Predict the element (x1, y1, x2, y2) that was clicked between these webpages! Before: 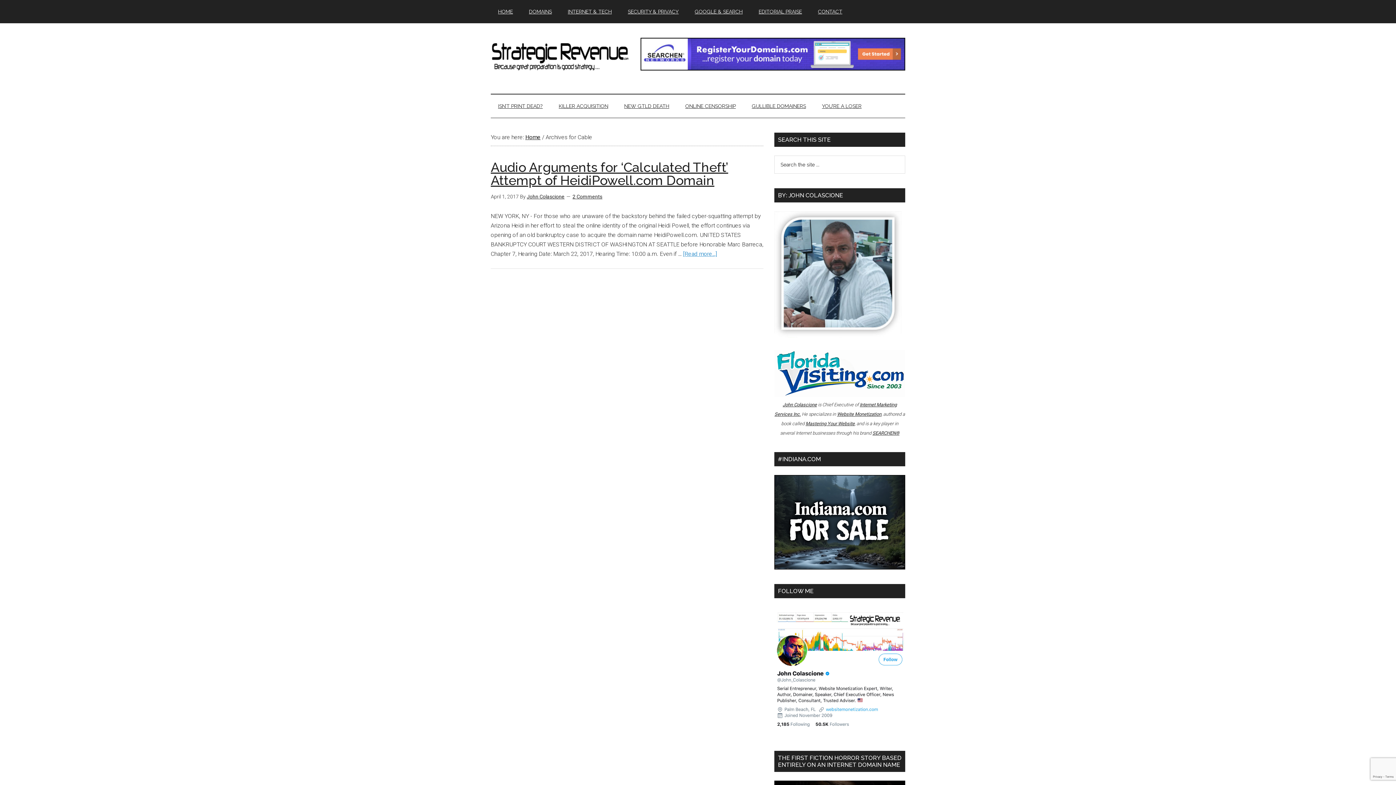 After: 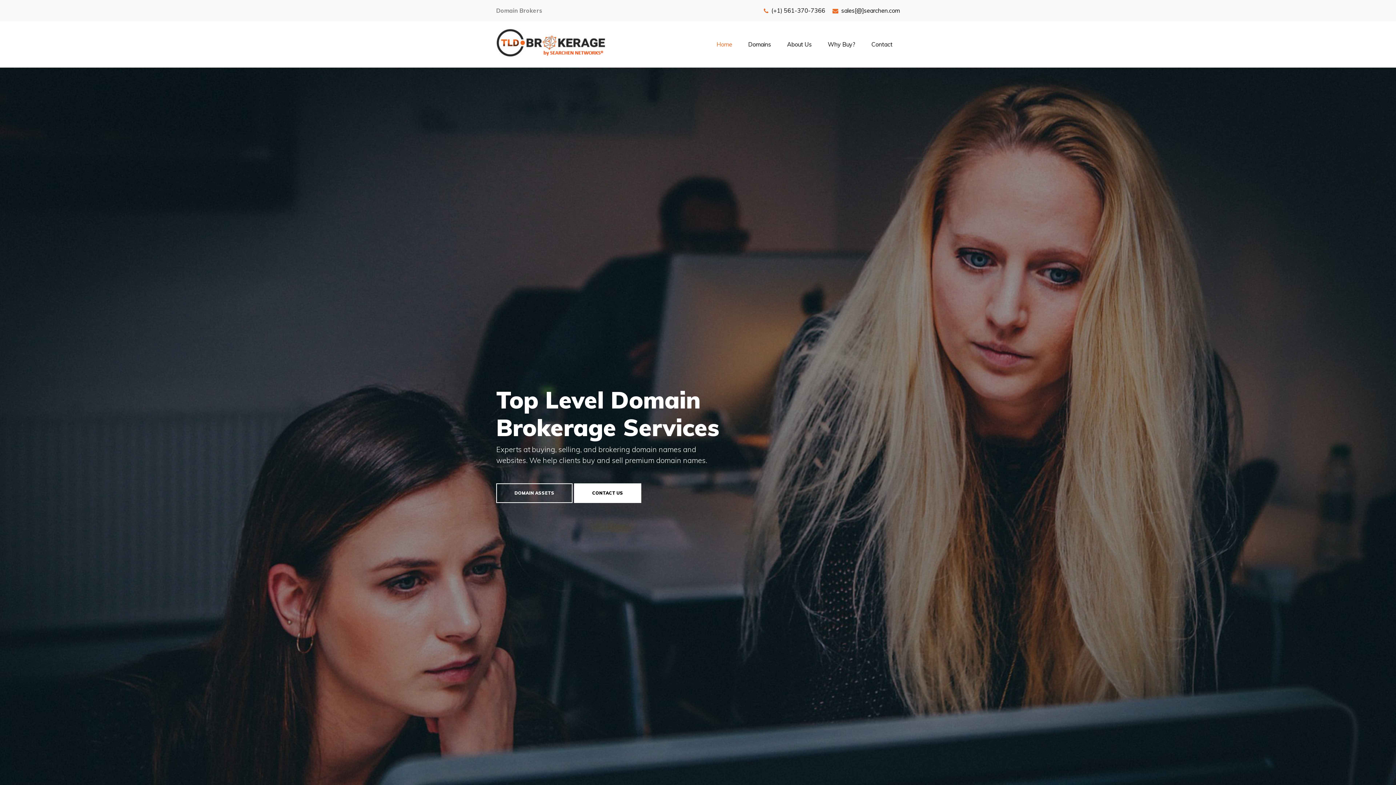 Action: bbox: (774, 475, 905, 569)